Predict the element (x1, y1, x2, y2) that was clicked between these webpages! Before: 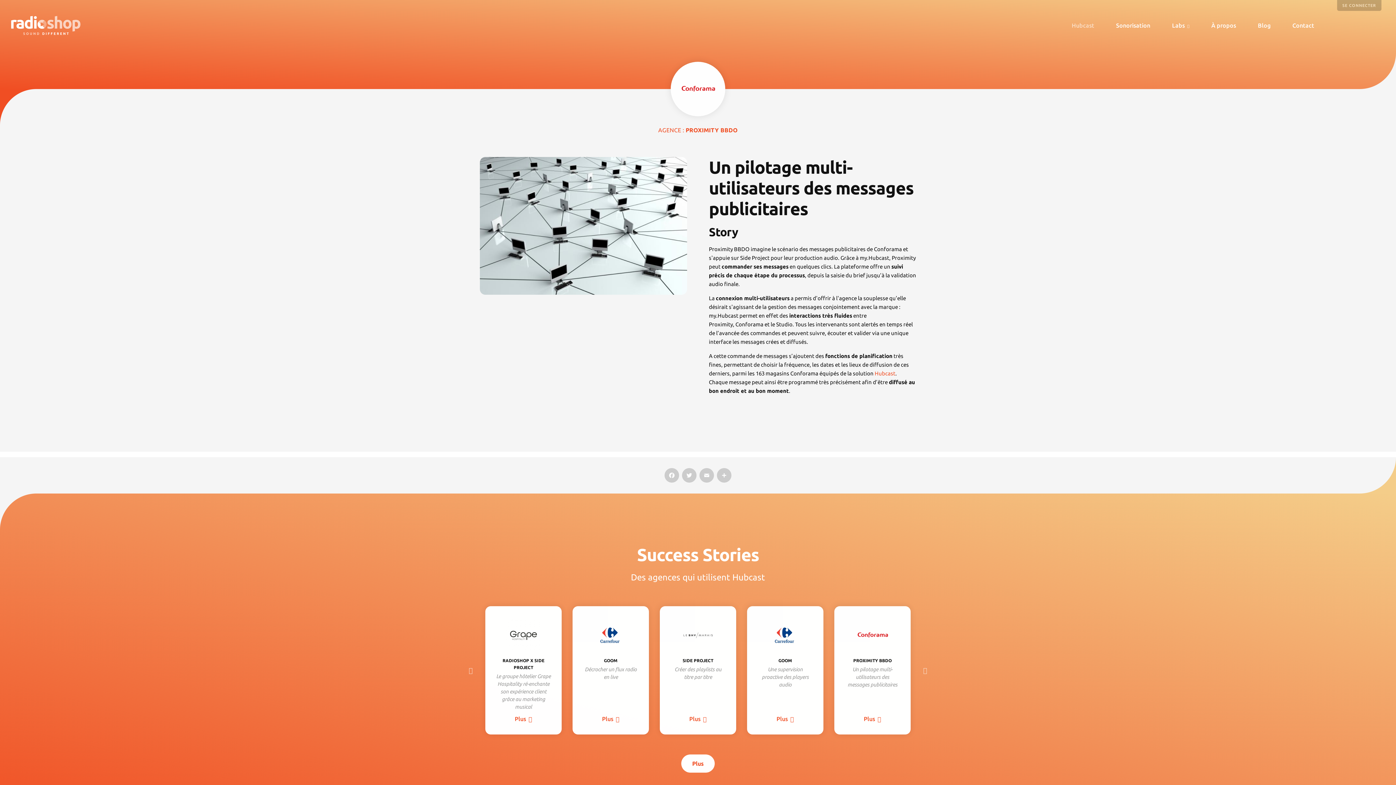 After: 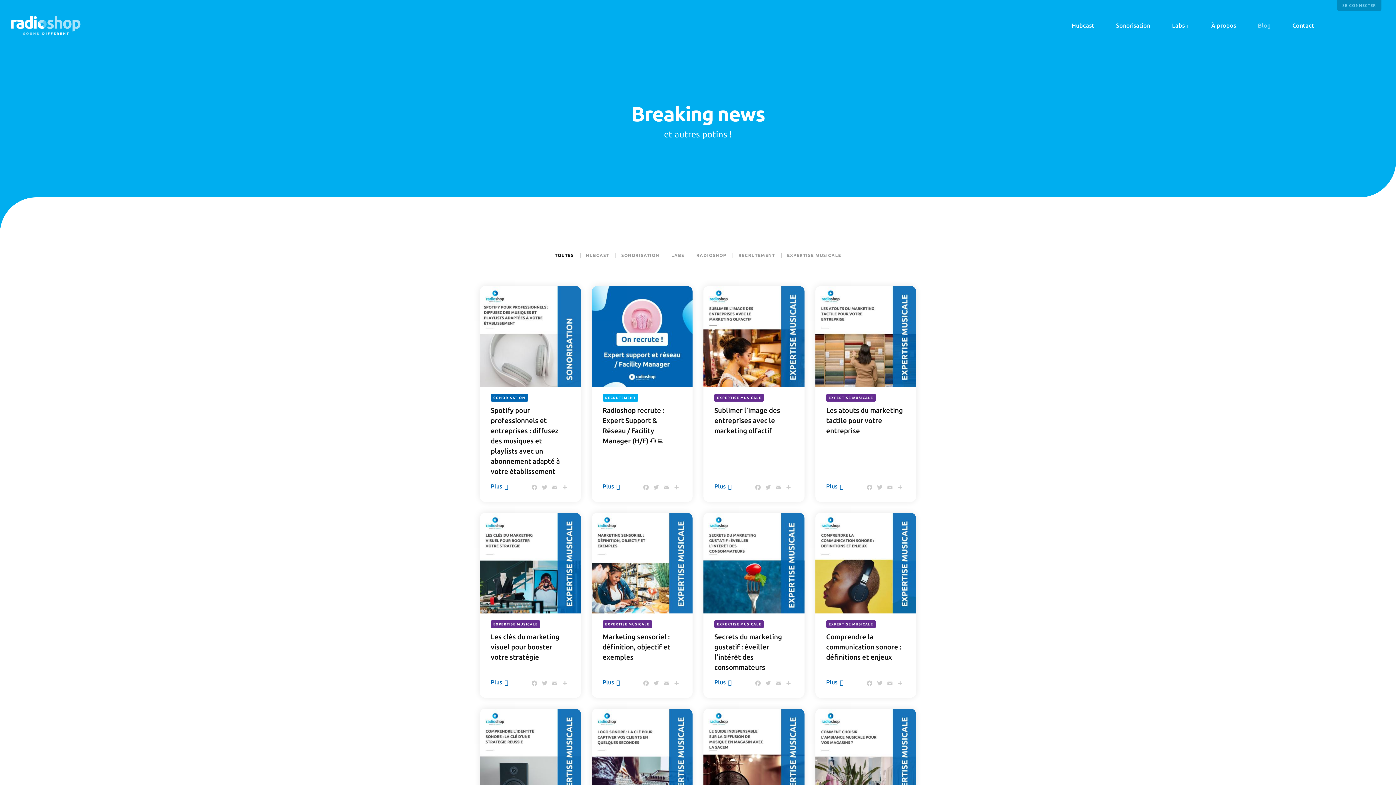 Action: label: Blog bbox: (1258, 10, 1270, 40)